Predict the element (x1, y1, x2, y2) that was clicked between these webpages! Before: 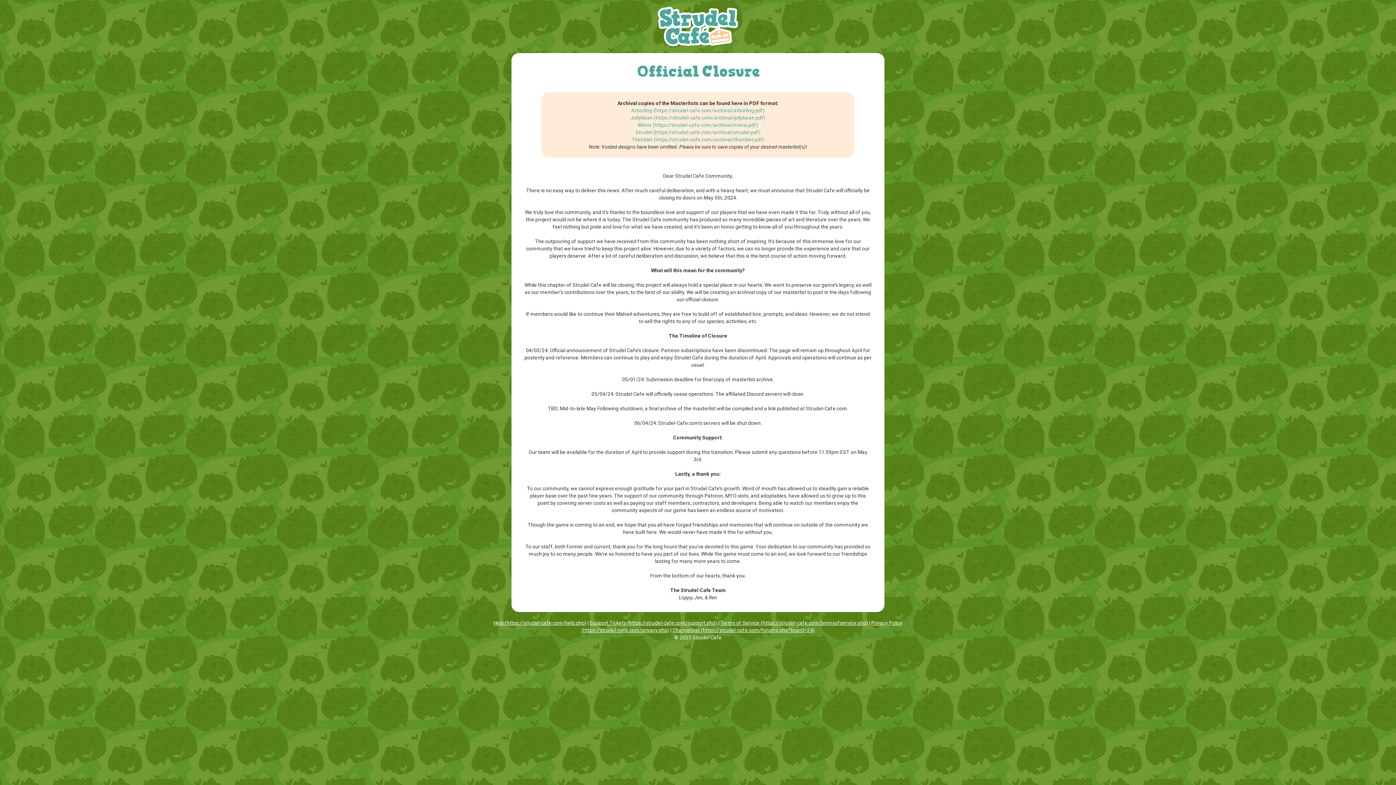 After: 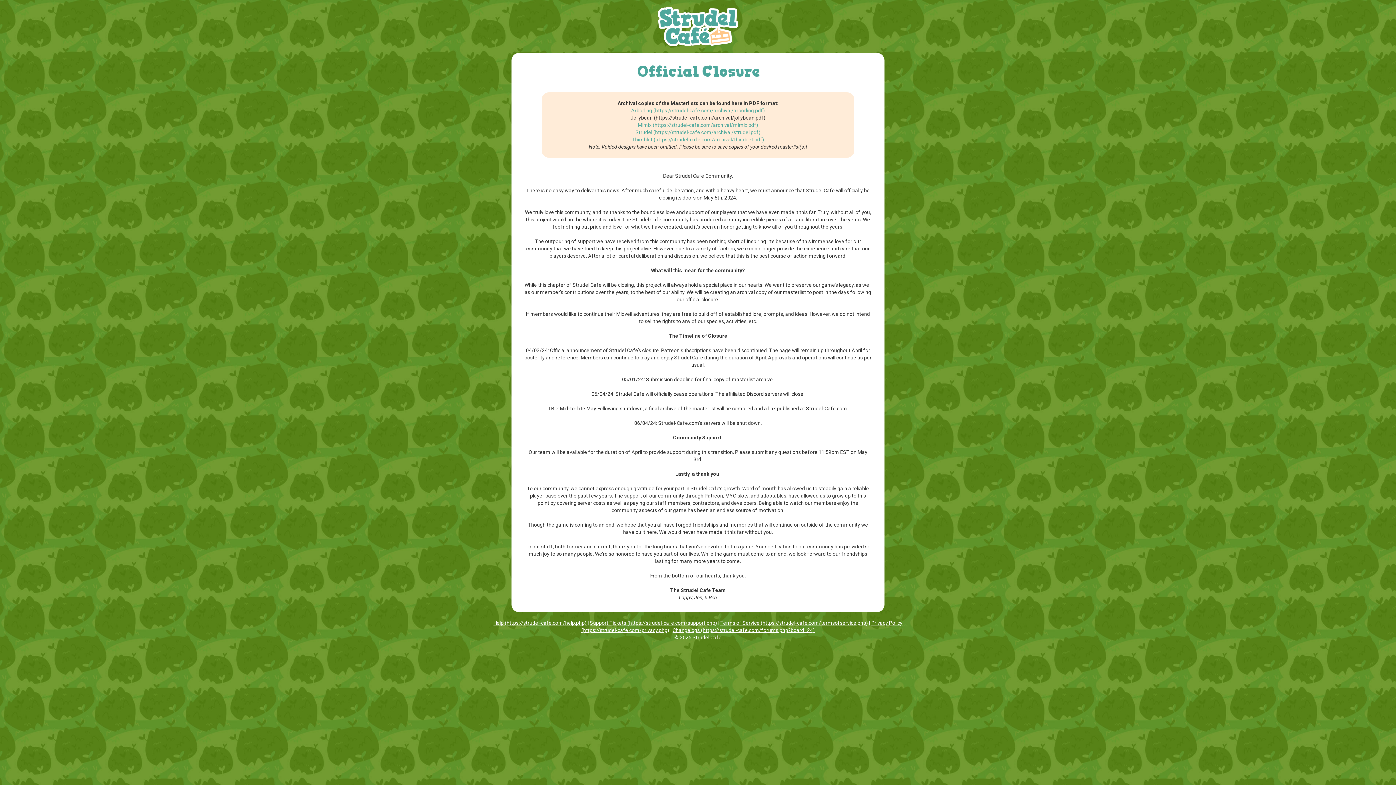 Action: label: Jollybean bbox: (630, 114, 765, 120)